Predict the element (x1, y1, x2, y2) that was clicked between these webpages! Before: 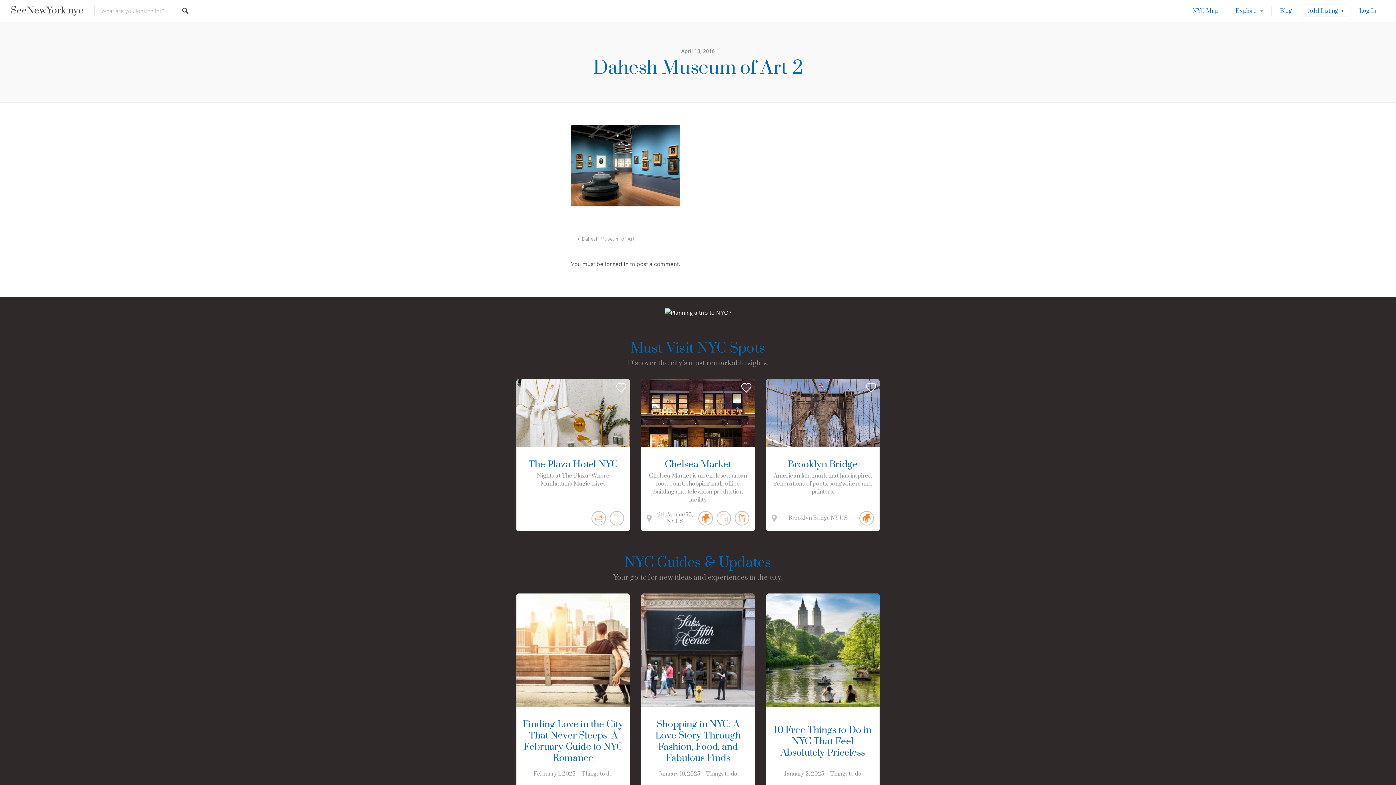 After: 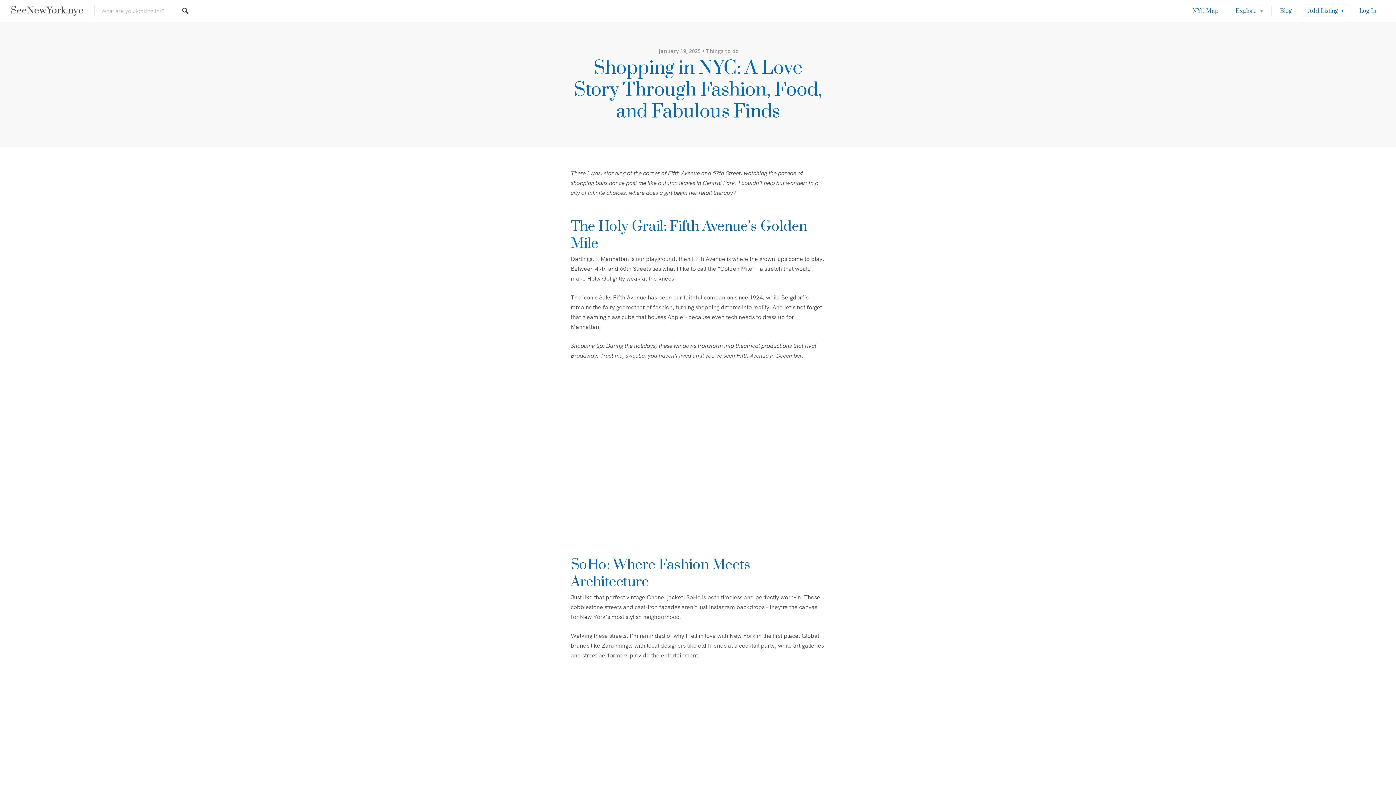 Action: label: January 19, 2025 bbox: (658, 771, 700, 777)